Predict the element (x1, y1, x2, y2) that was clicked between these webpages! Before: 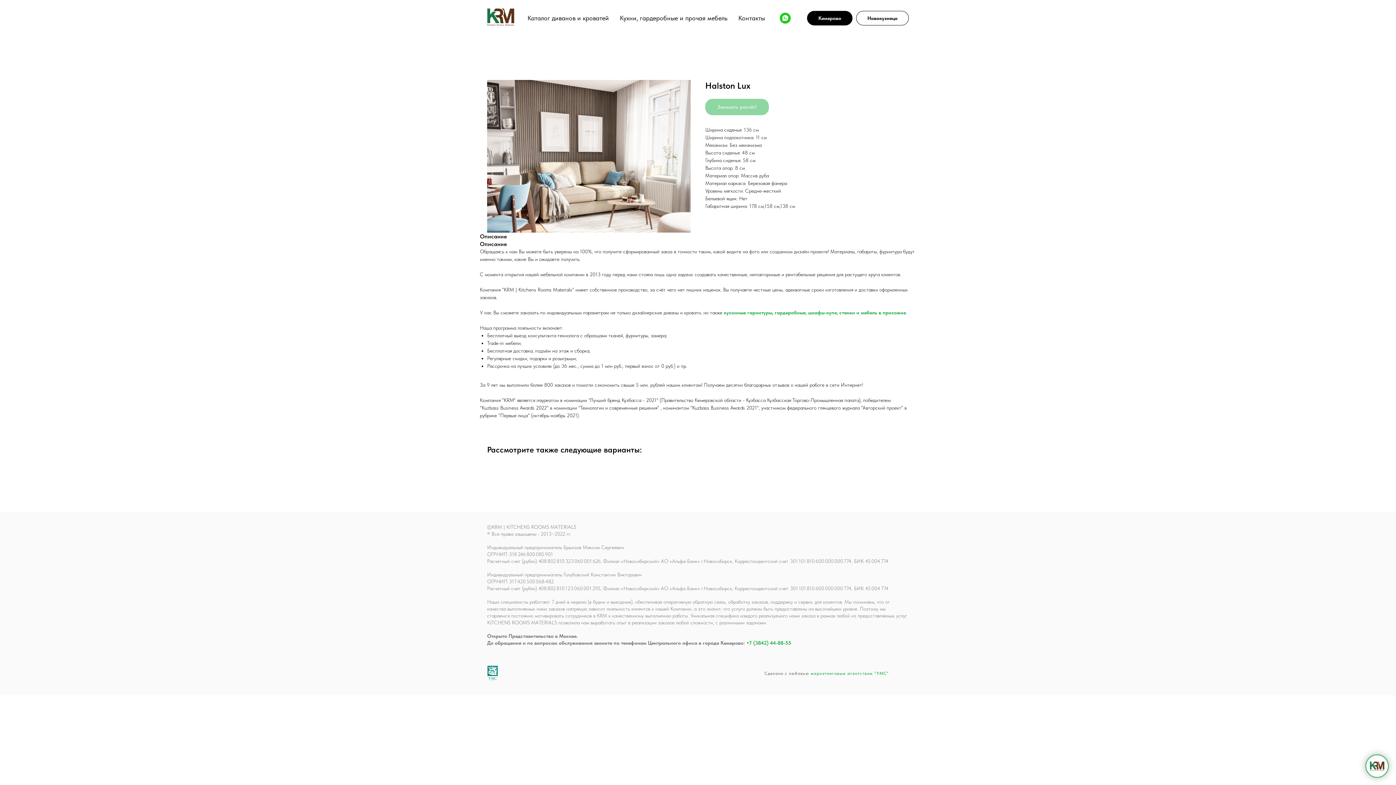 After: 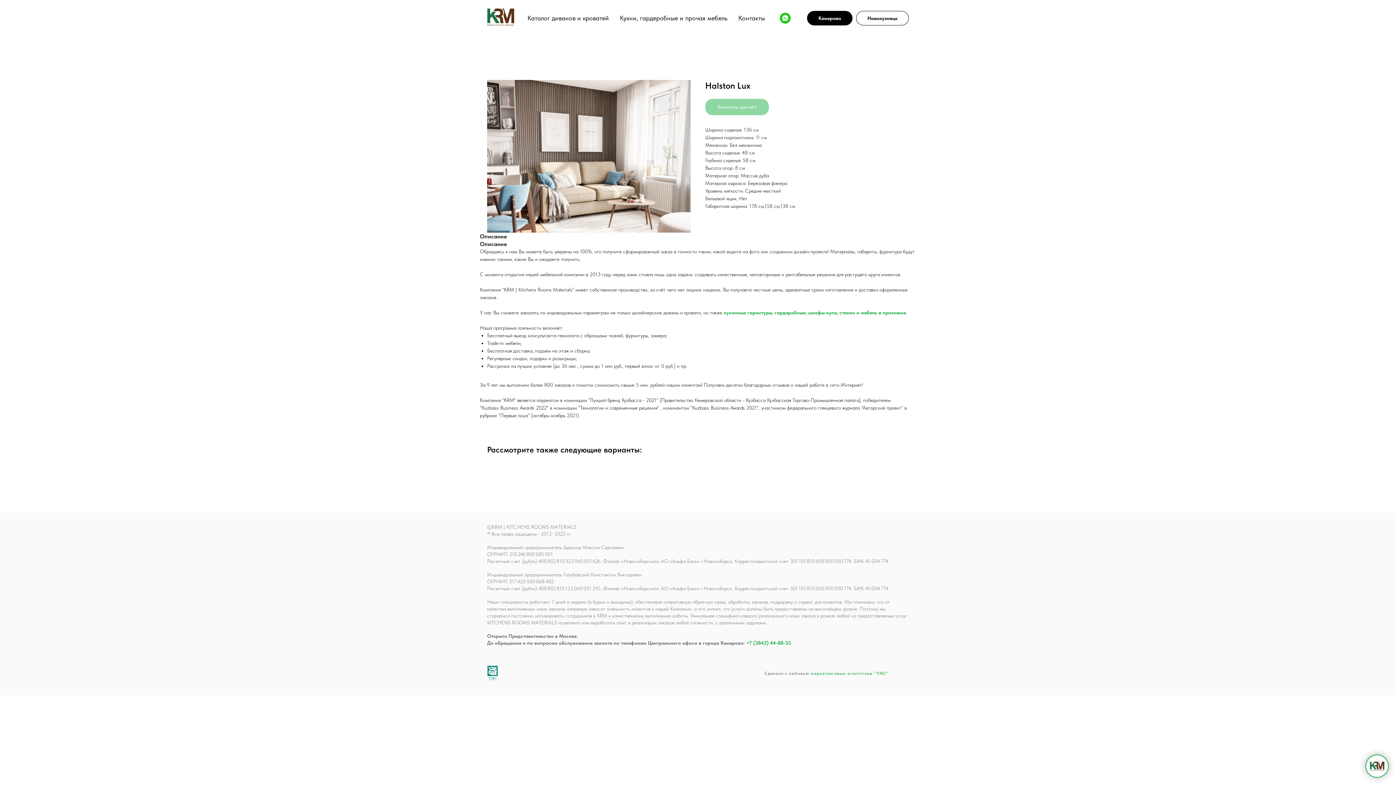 Action: bbox: (810, 671, 889, 676) label: маркетинговым агентством "YMC"